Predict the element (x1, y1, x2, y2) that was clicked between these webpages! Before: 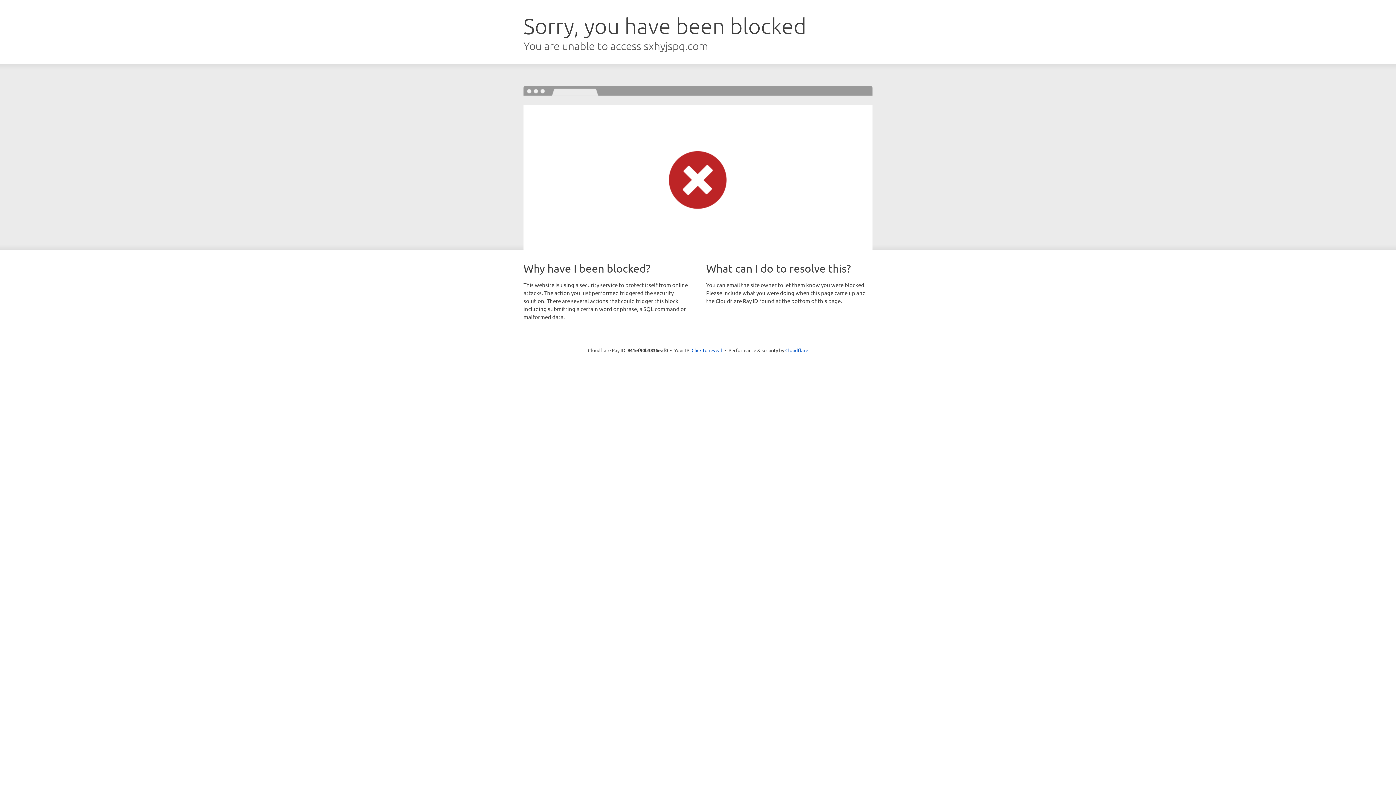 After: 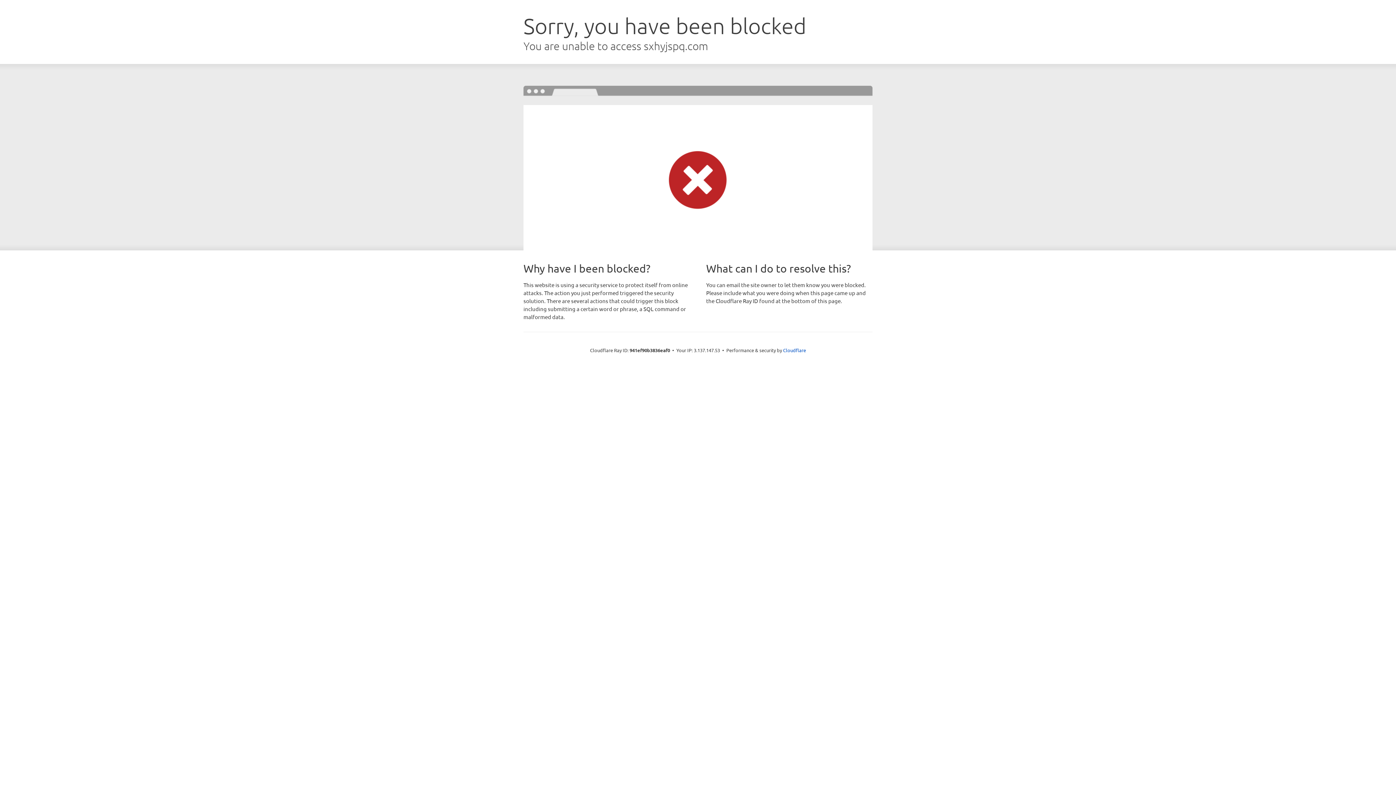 Action: label: Click to reveal bbox: (691, 346, 722, 353)